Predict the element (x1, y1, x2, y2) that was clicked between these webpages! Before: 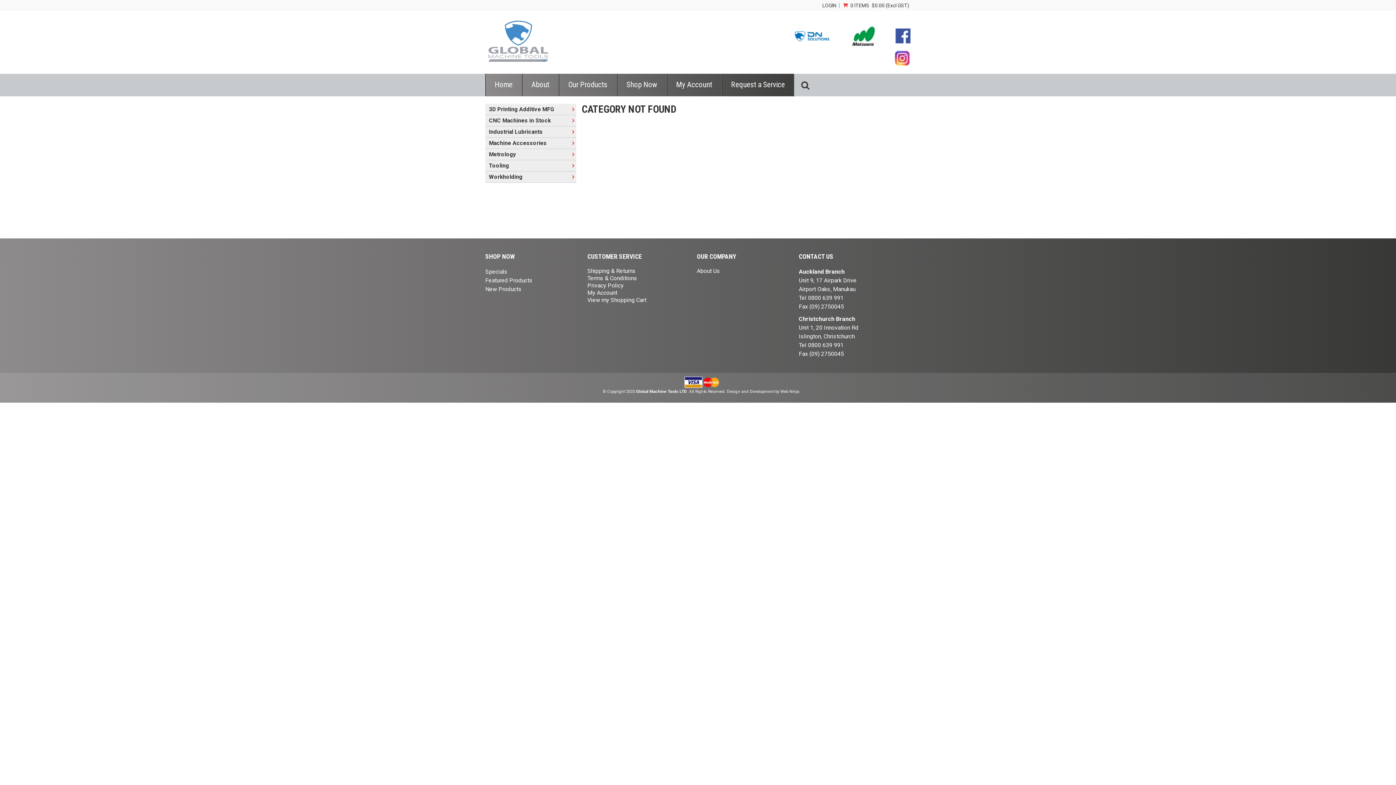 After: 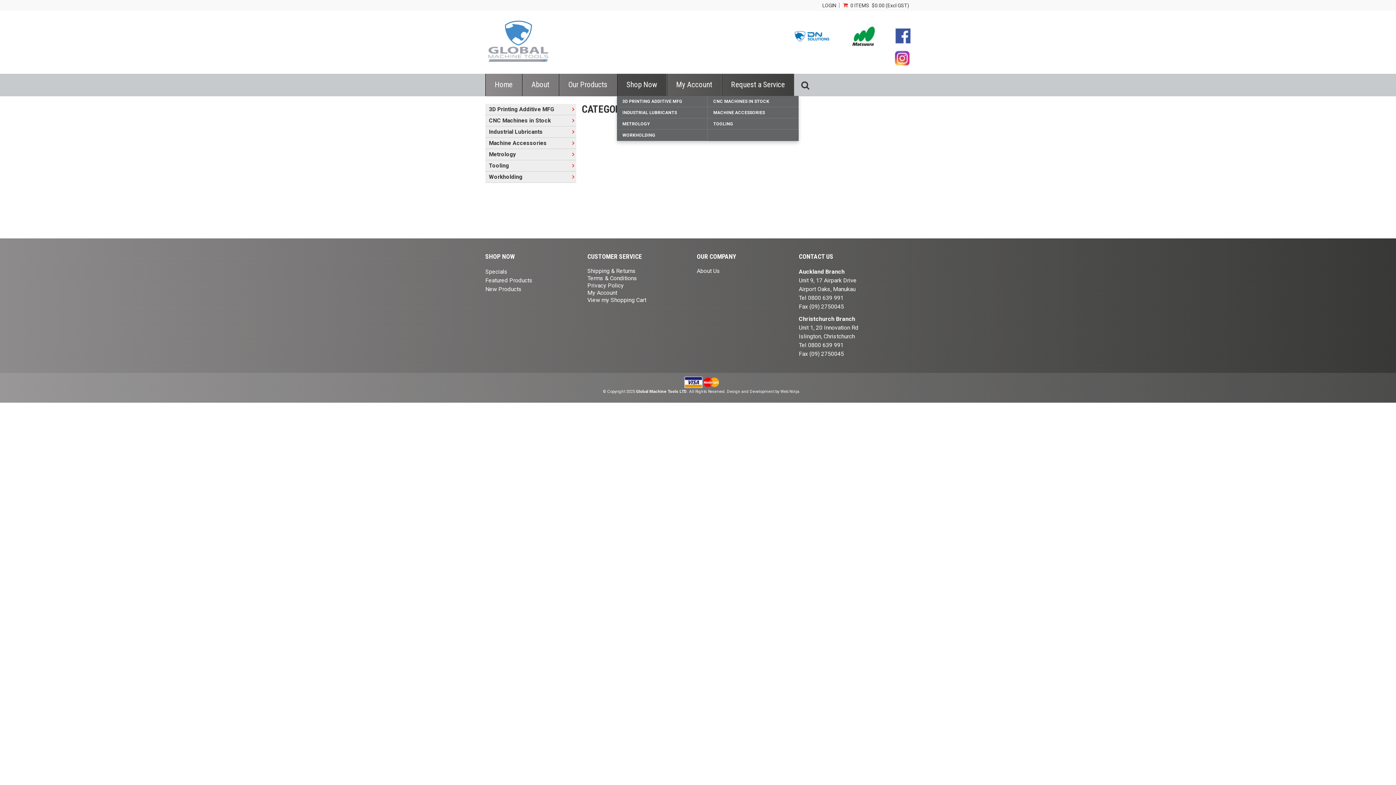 Action: label: Shop Now bbox: (617, 73, 666, 96)